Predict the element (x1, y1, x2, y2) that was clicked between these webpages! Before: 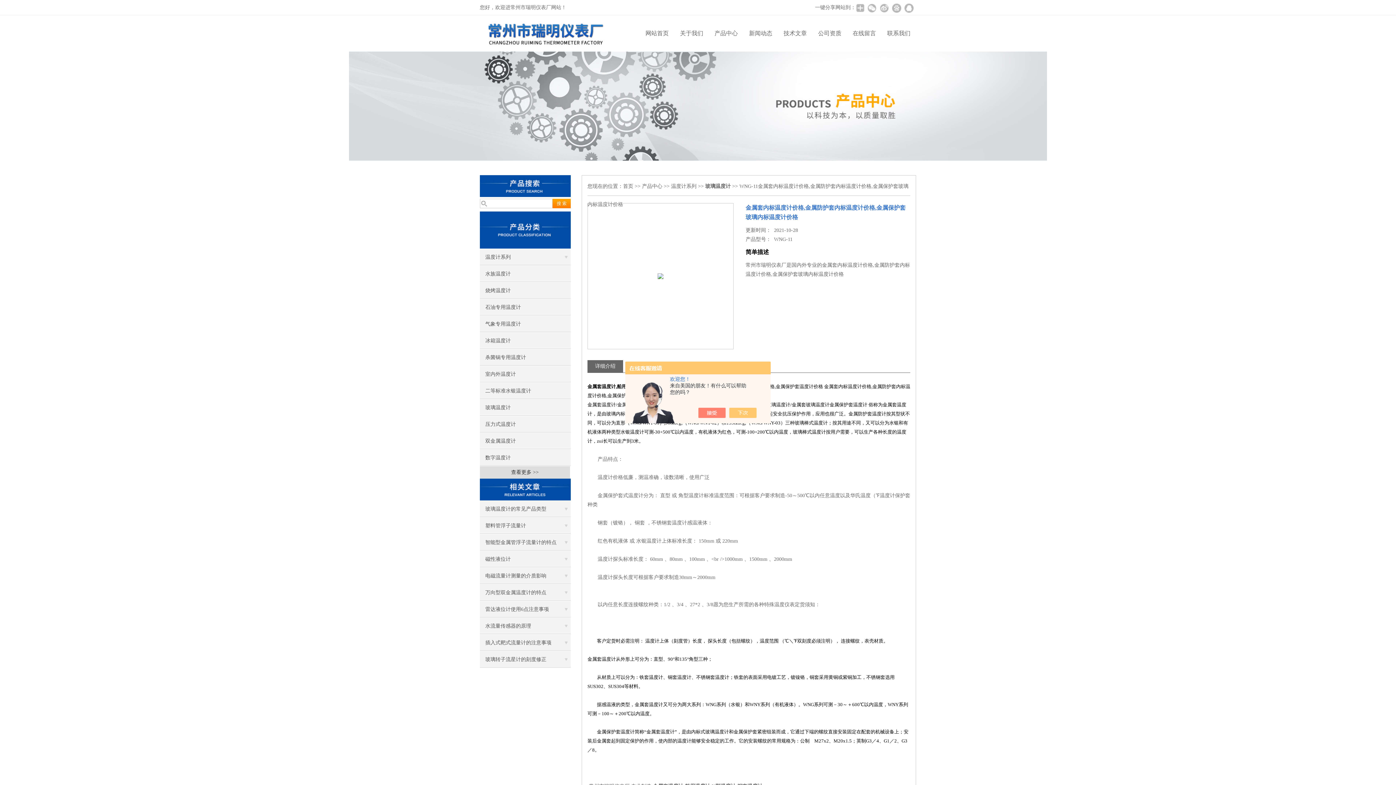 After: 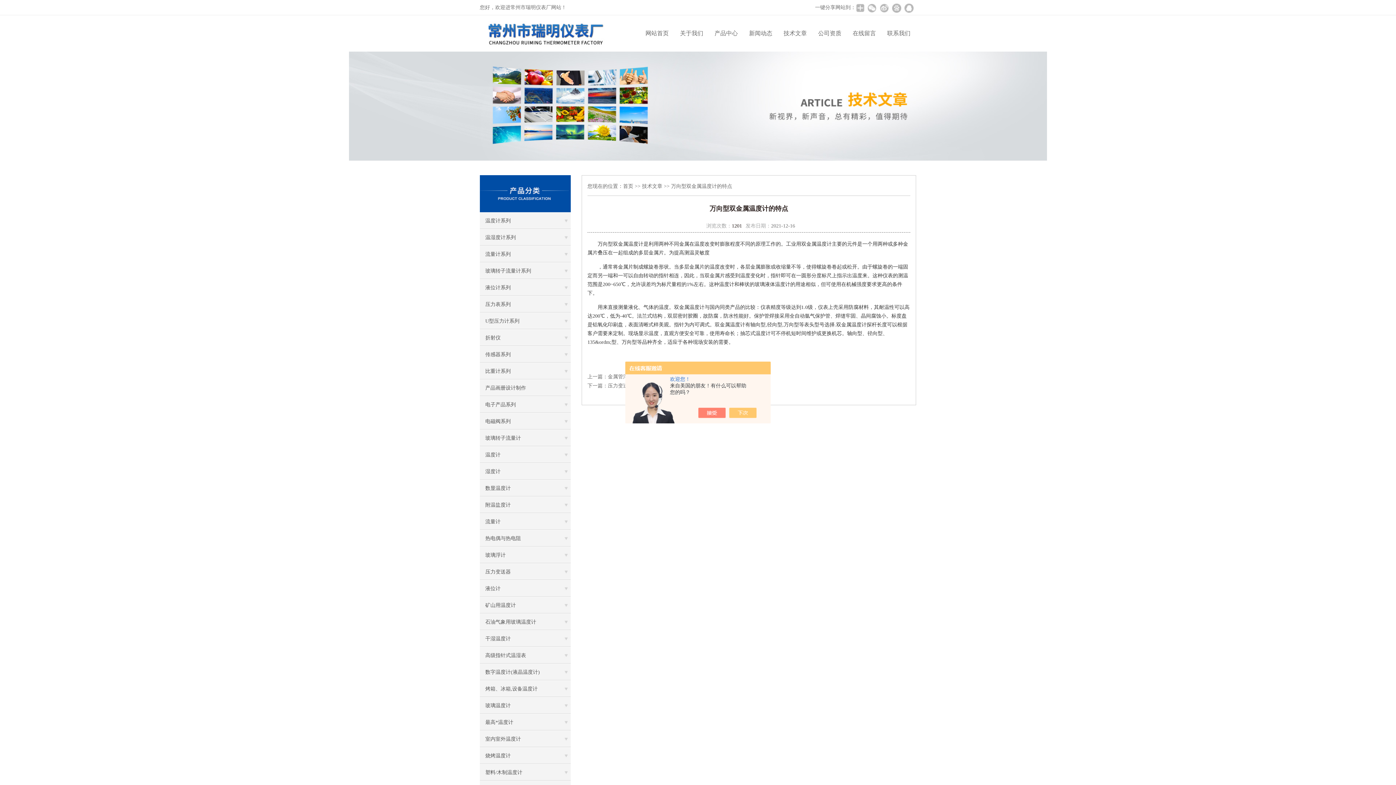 Action: label: 万向型双金属温度计的特点 bbox: (480, 584, 570, 601)